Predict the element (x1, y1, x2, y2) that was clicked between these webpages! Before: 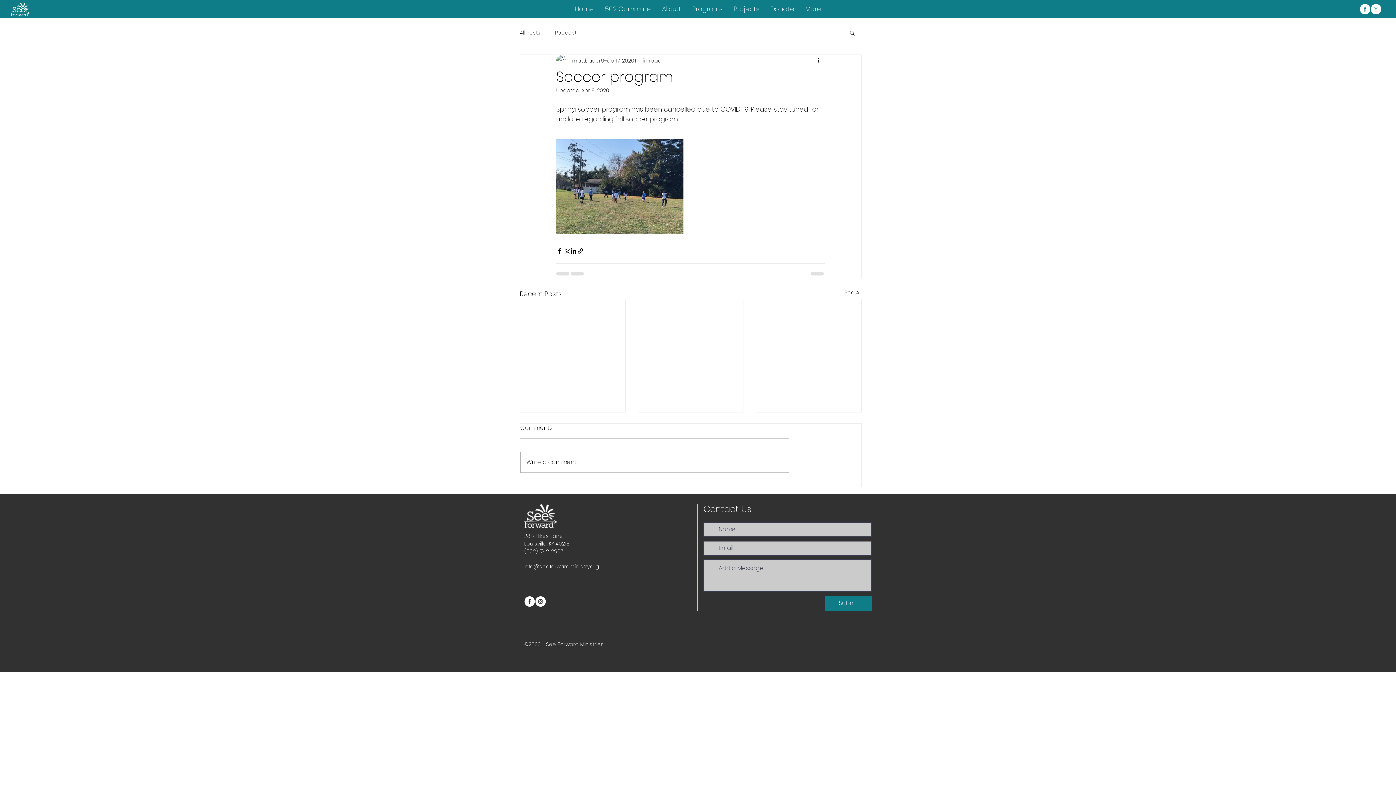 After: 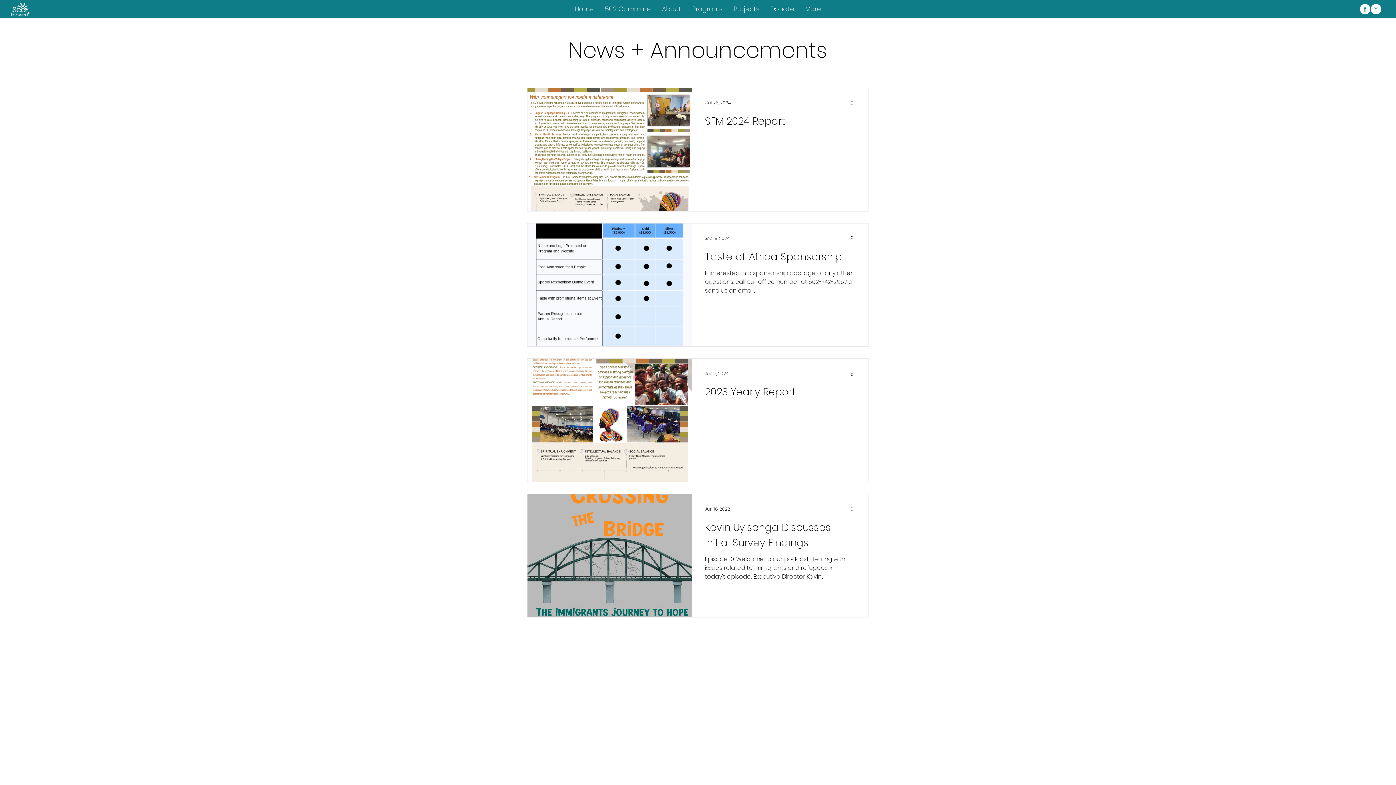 Action: bbox: (520, 29, 540, 36) label: All Posts